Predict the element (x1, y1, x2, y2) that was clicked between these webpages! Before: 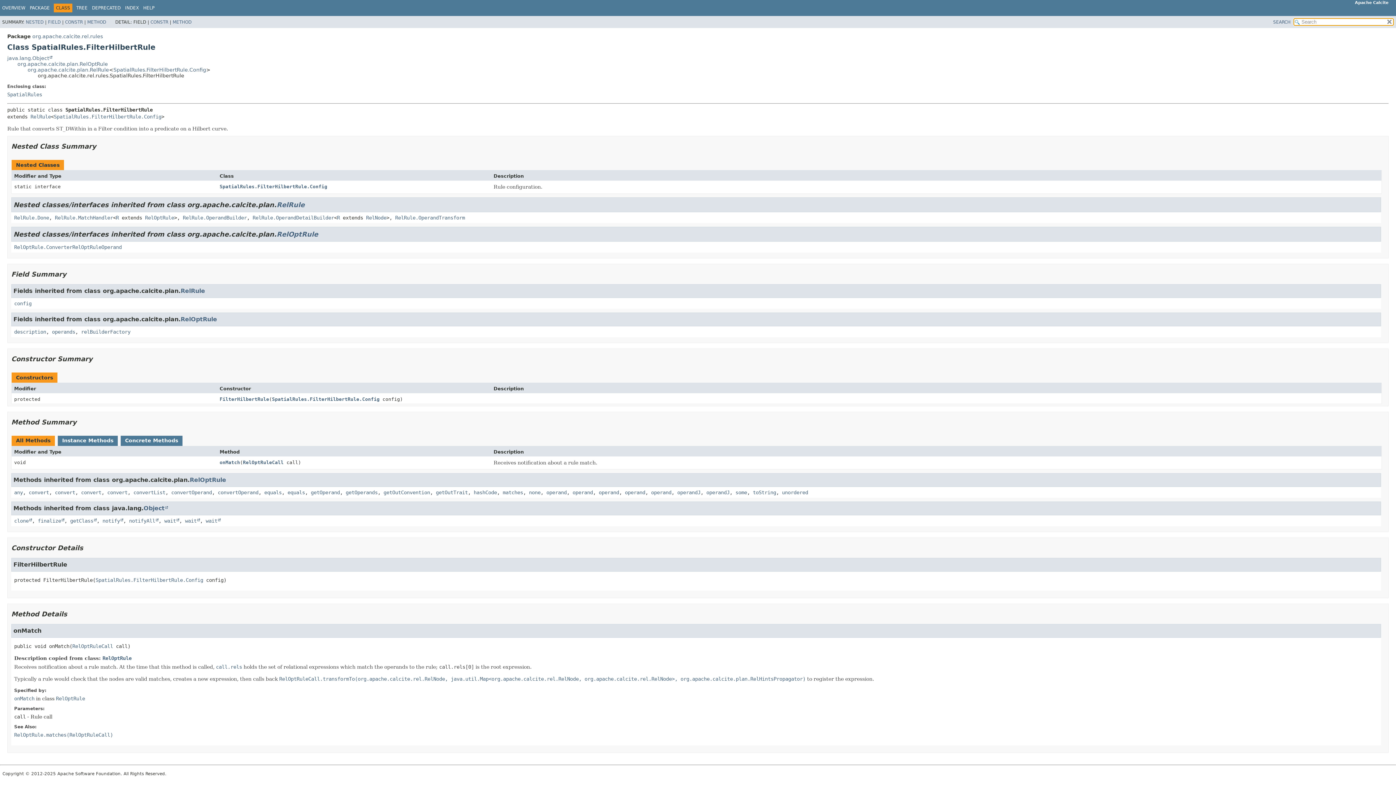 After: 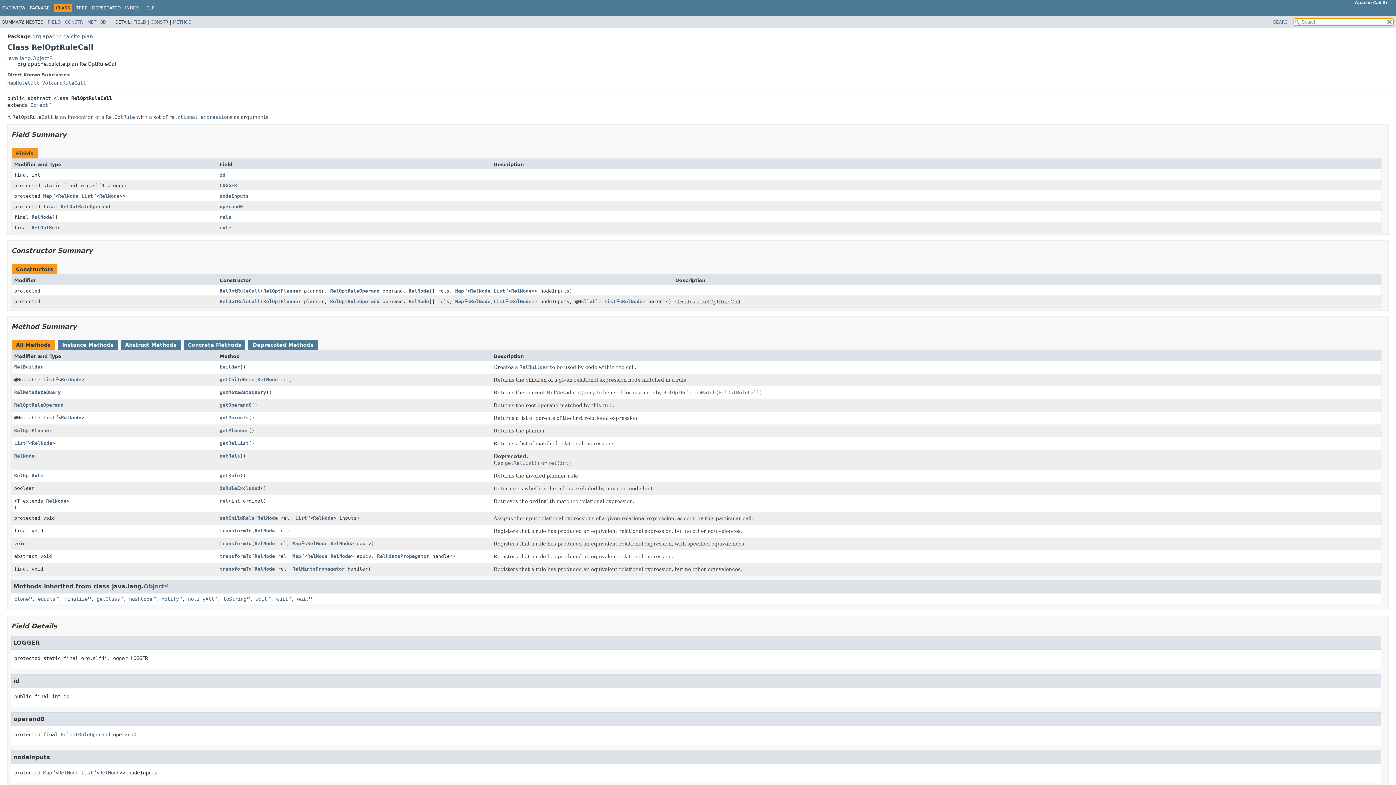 Action: bbox: (72, 643, 113, 649) label: RelOptRuleCall